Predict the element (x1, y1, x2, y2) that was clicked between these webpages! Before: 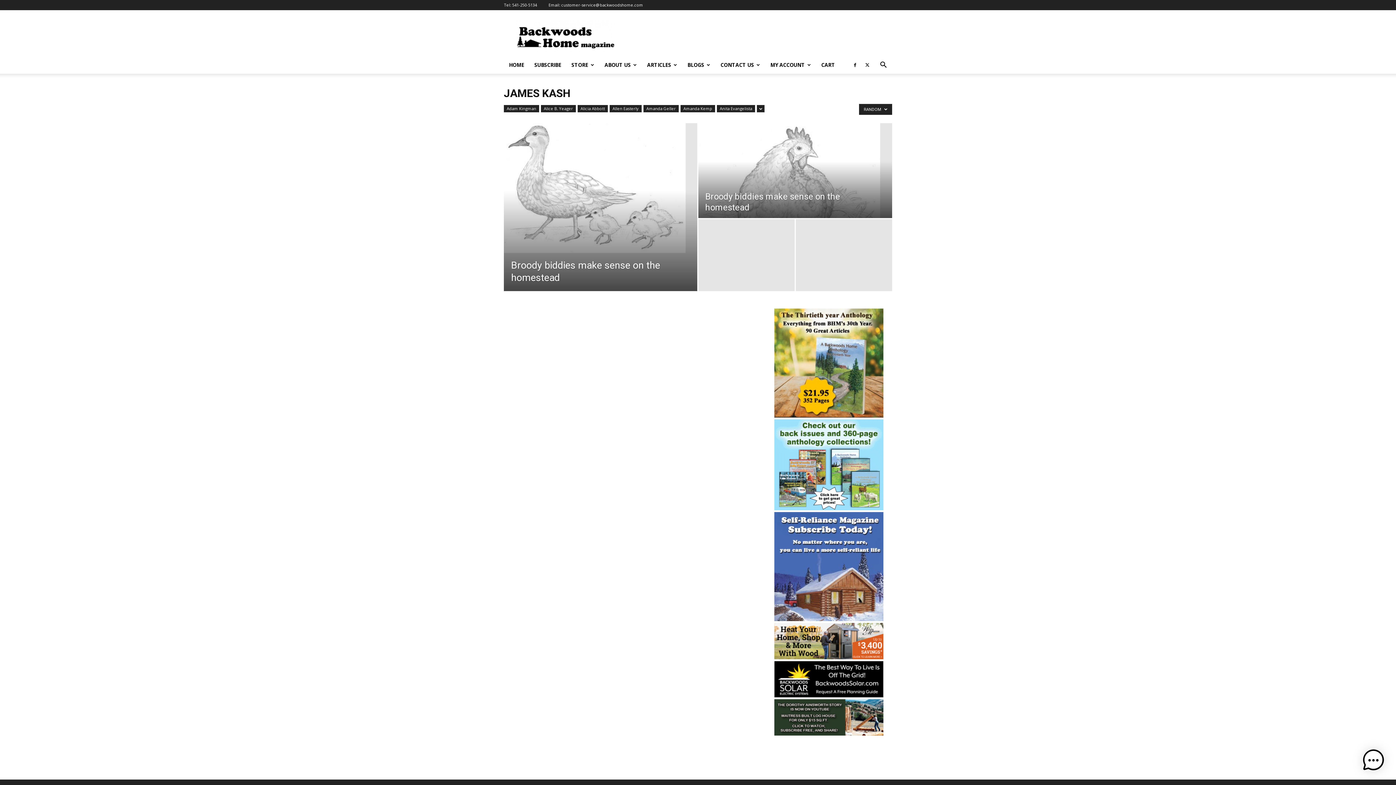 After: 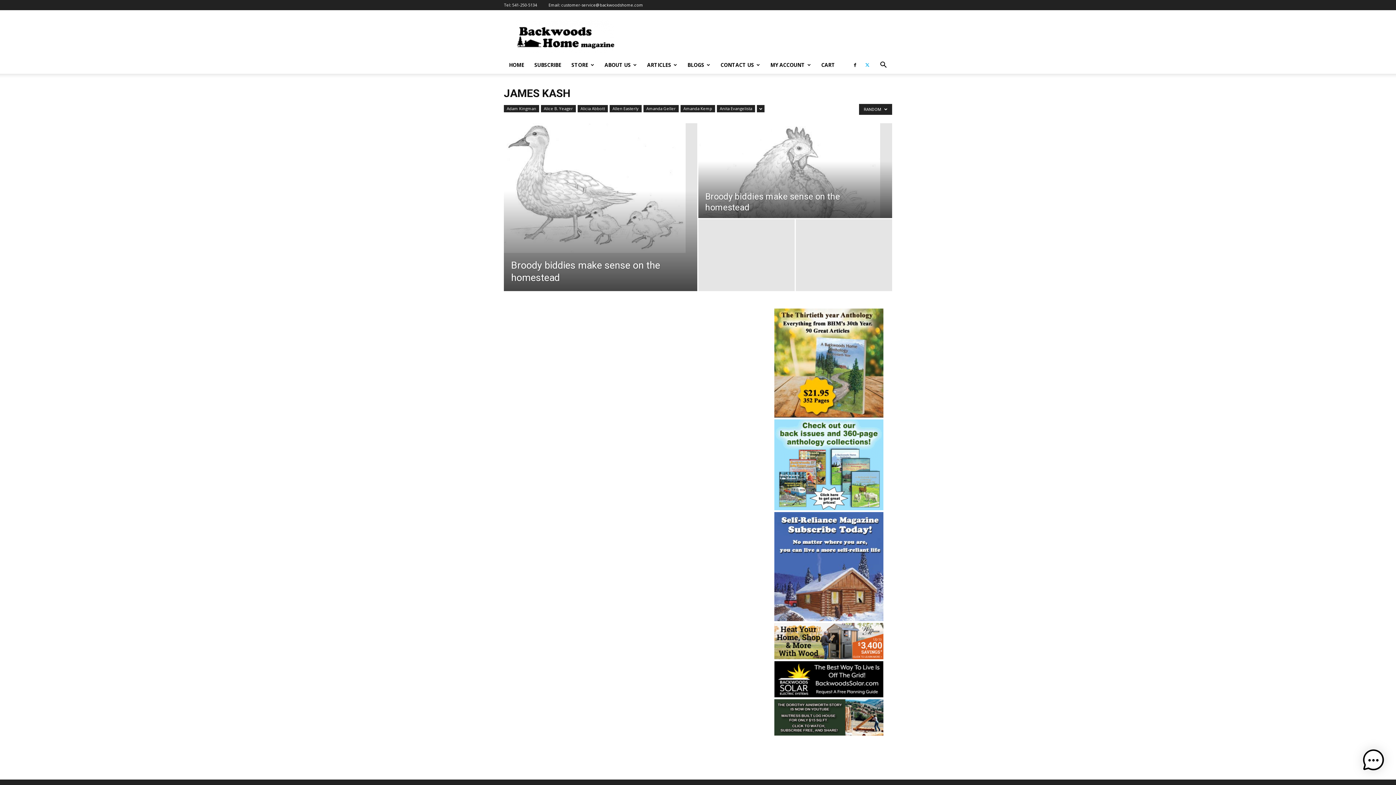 Action: bbox: (862, 56, 873, 73)